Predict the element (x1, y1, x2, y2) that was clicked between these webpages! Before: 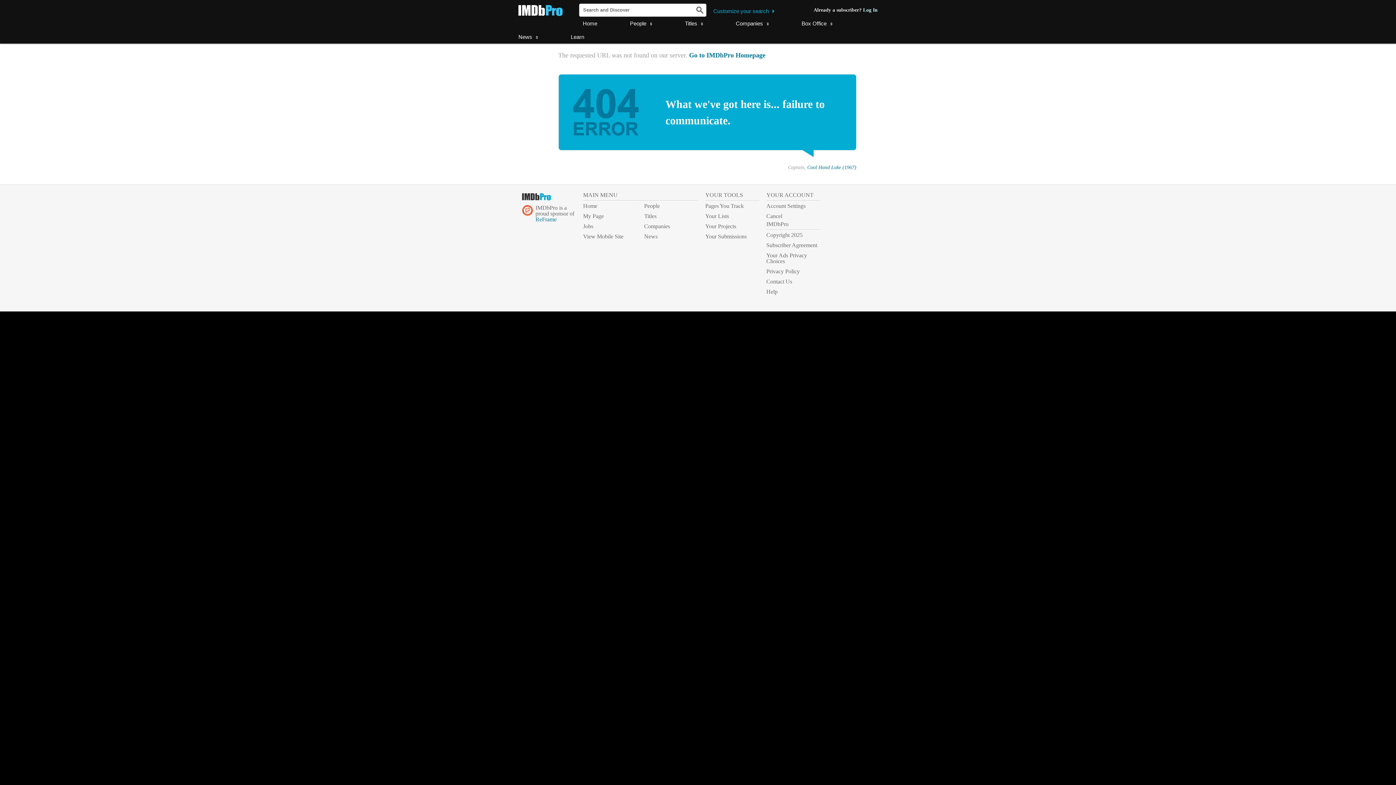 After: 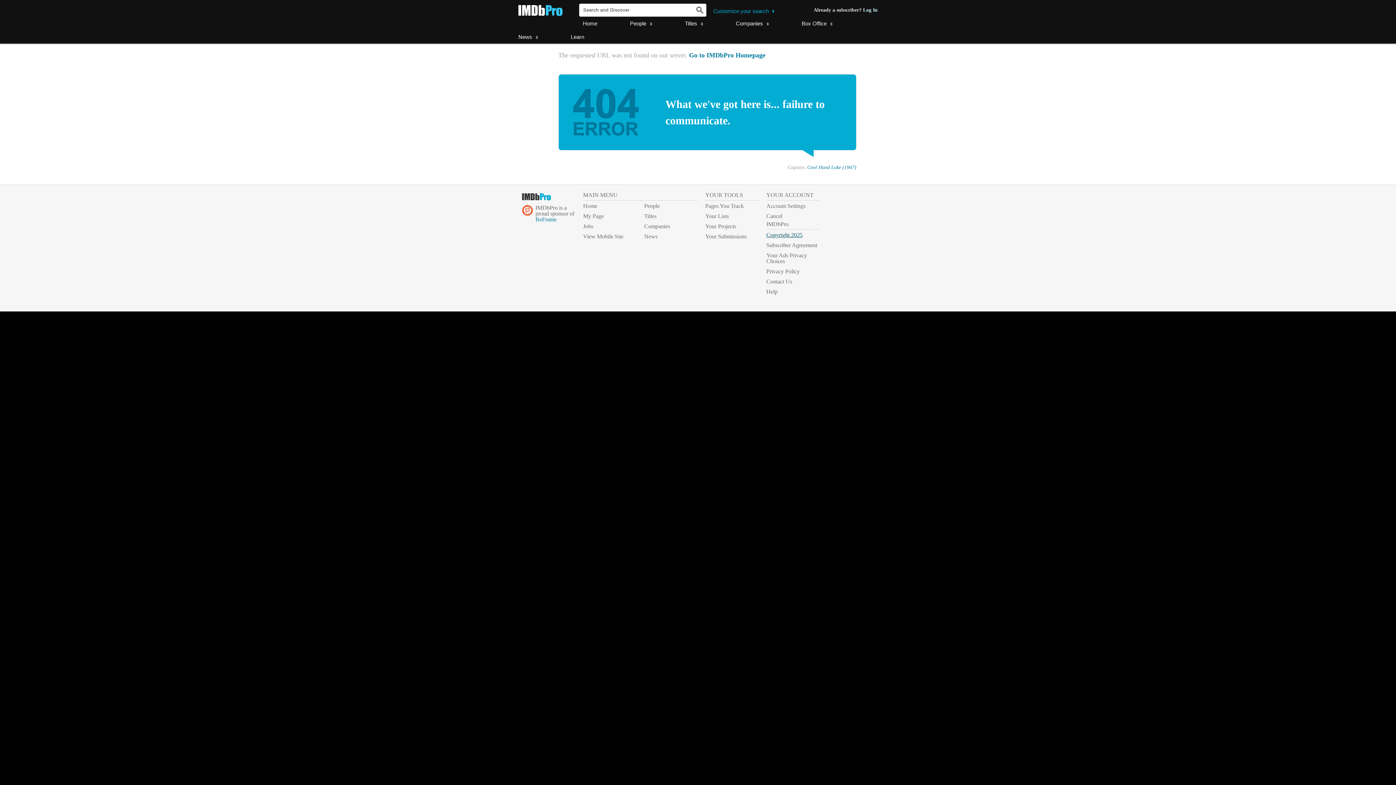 Action: bbox: (766, 232, 802, 238) label: Copyright 2025